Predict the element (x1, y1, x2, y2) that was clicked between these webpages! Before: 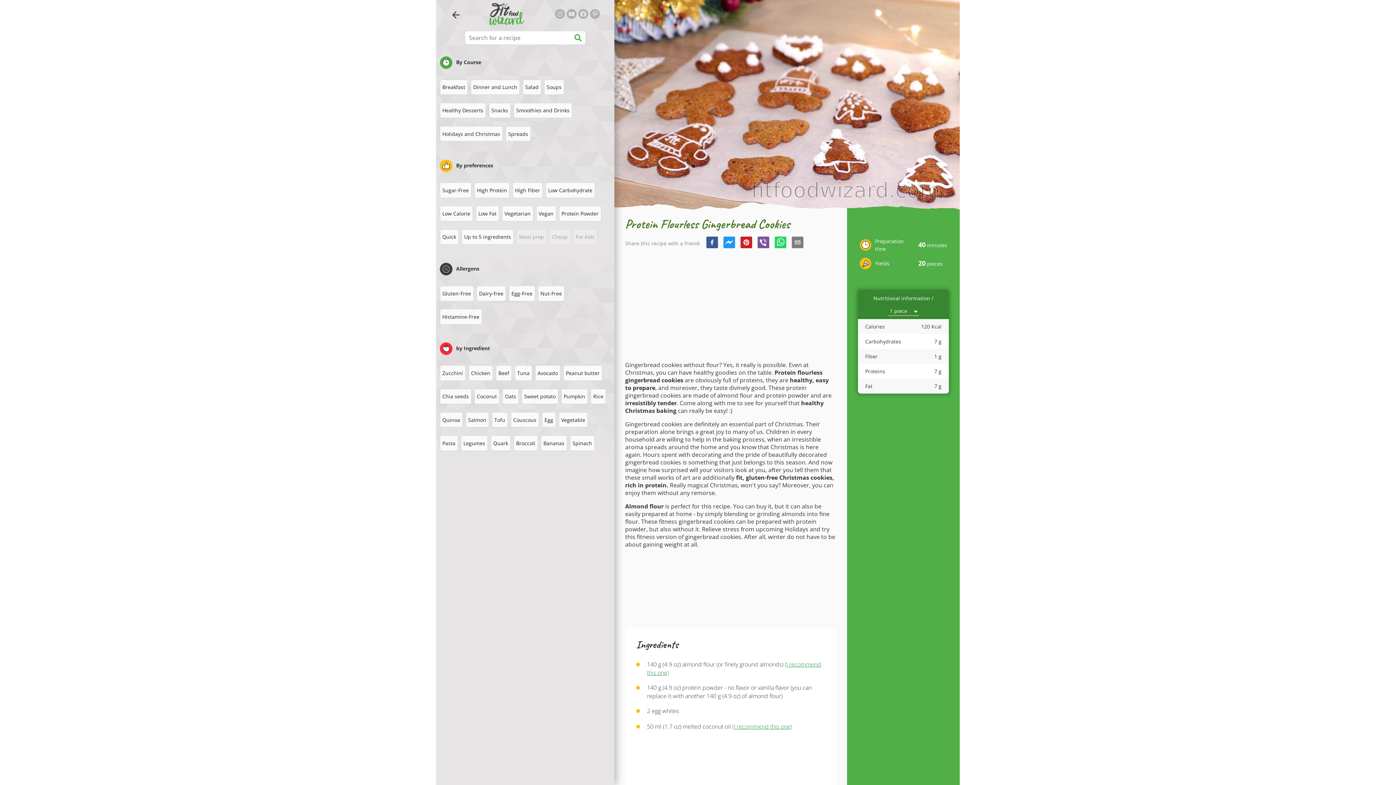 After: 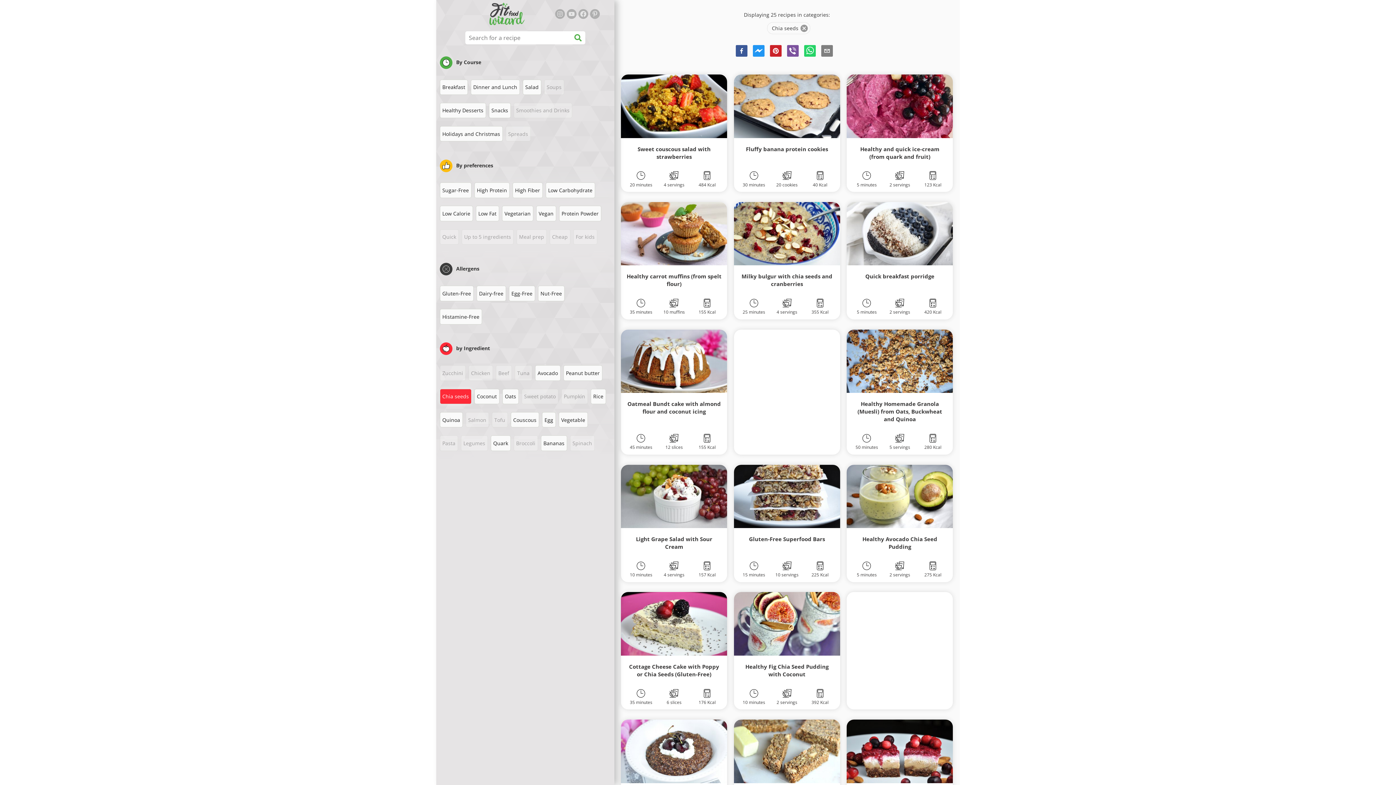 Action: label: Chia seeds bbox: (439, 388, 471, 404)